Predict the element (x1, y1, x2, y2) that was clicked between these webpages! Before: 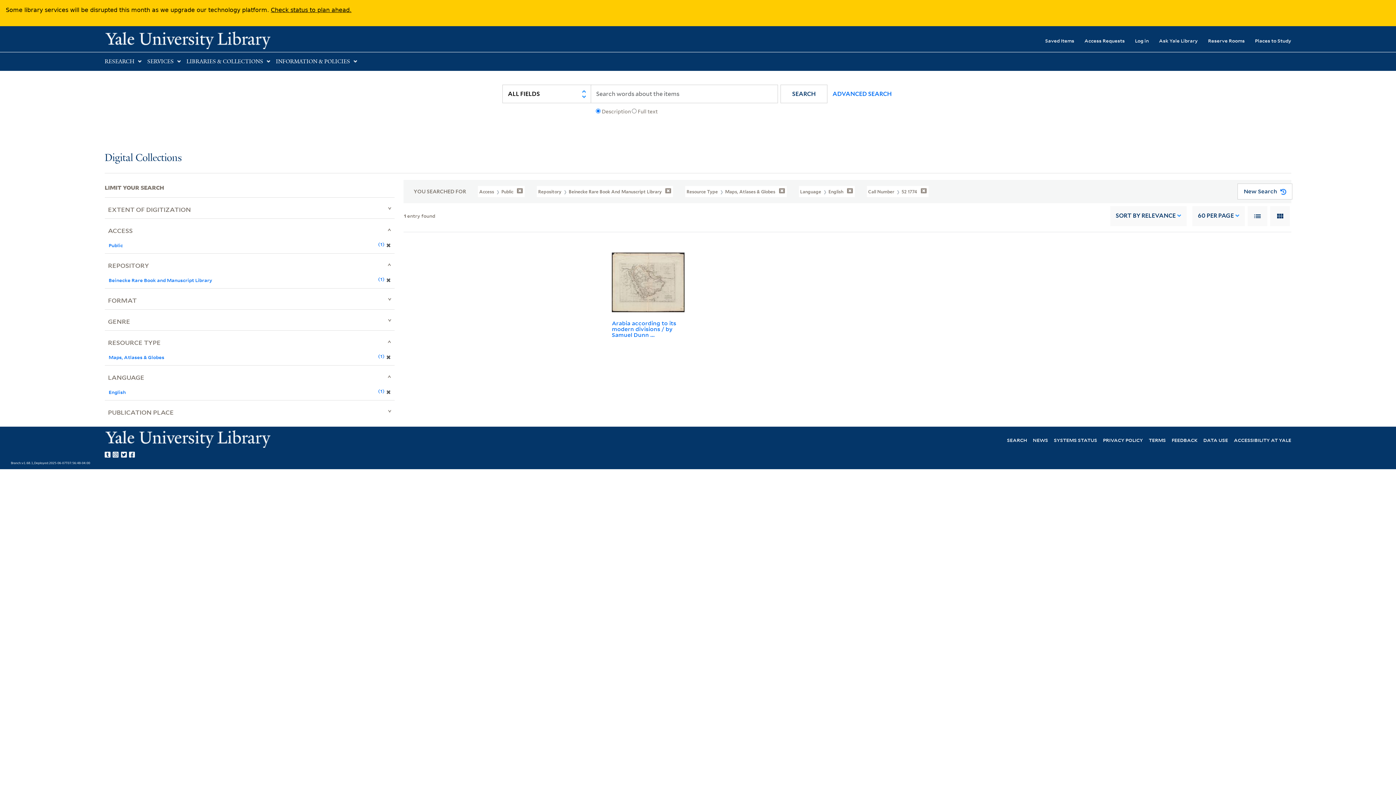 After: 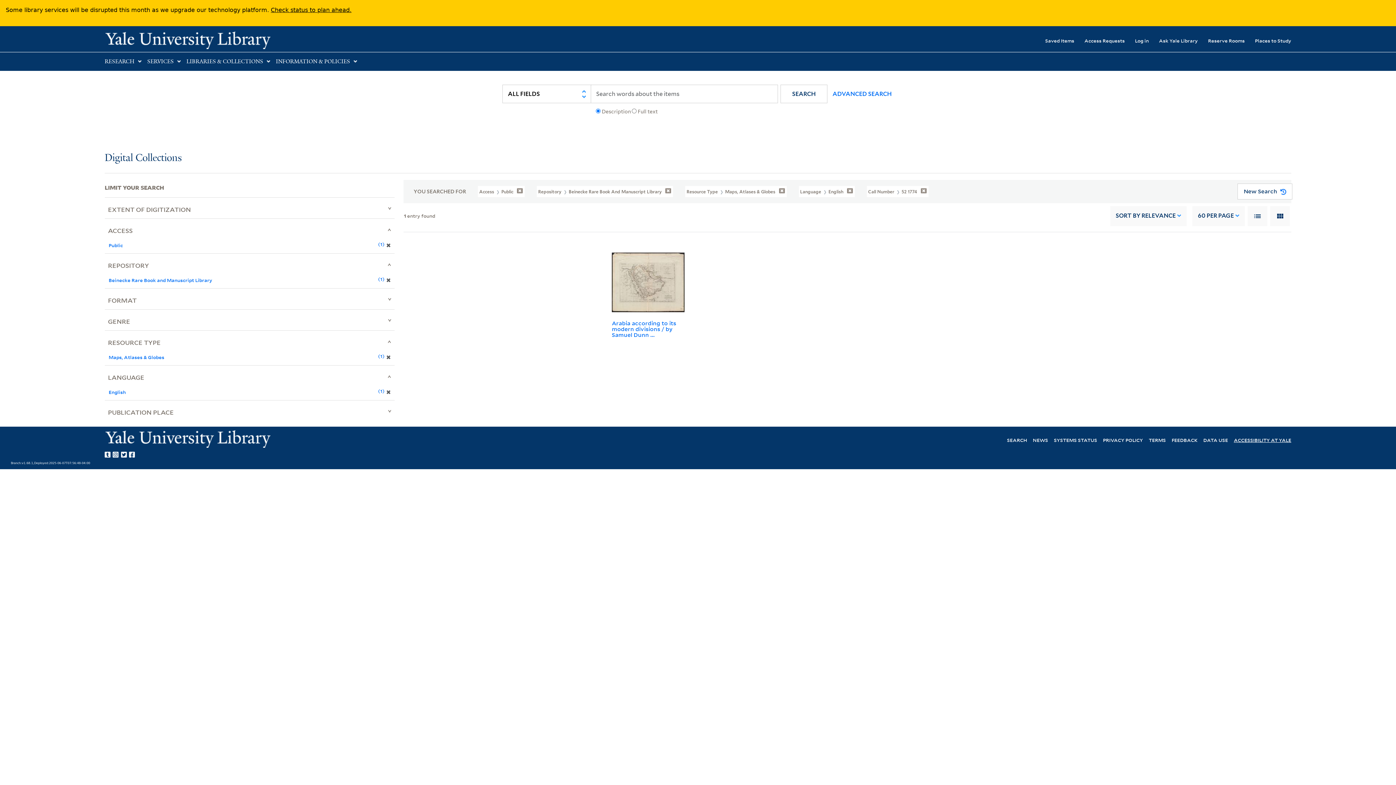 Action: bbox: (1234, 436, 1291, 443) label: ACCESSIBILITY AT YALE